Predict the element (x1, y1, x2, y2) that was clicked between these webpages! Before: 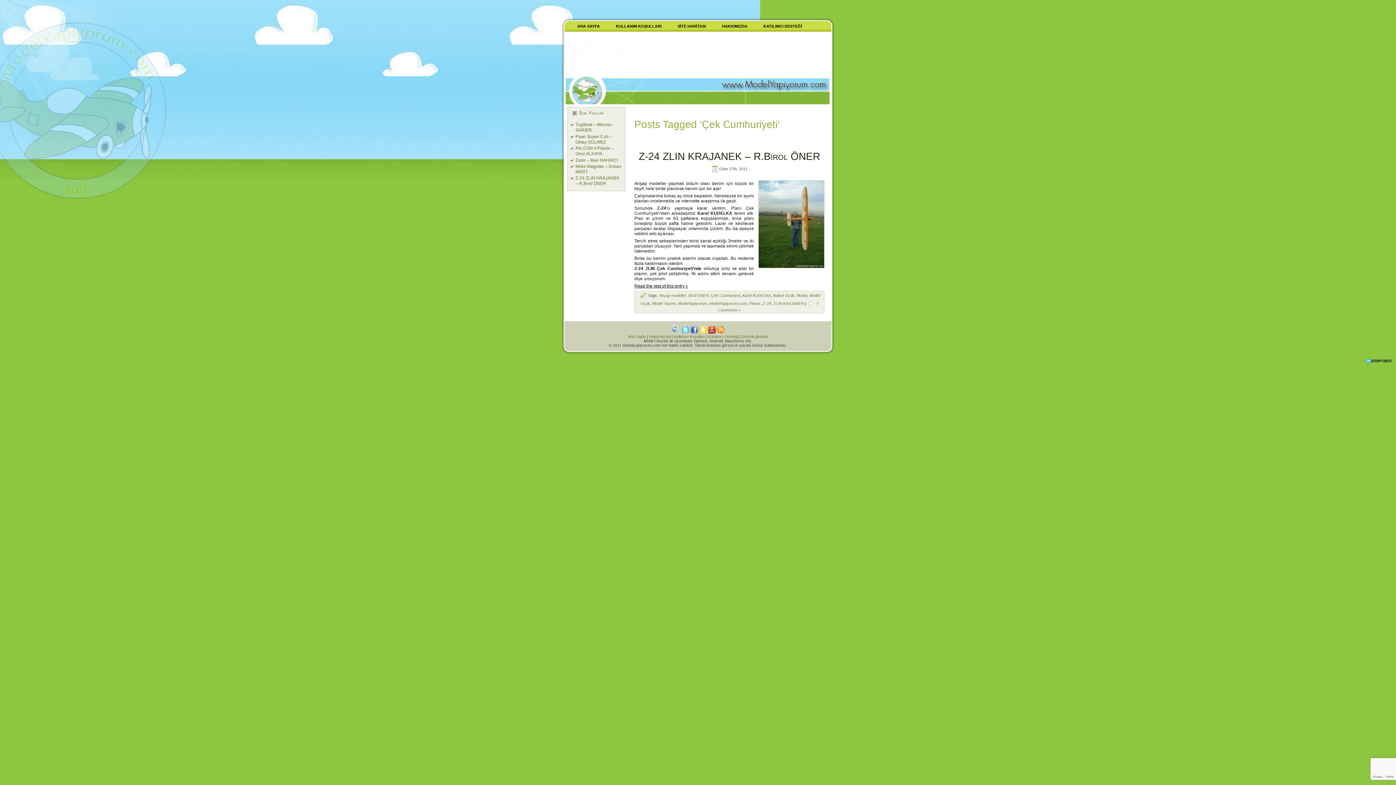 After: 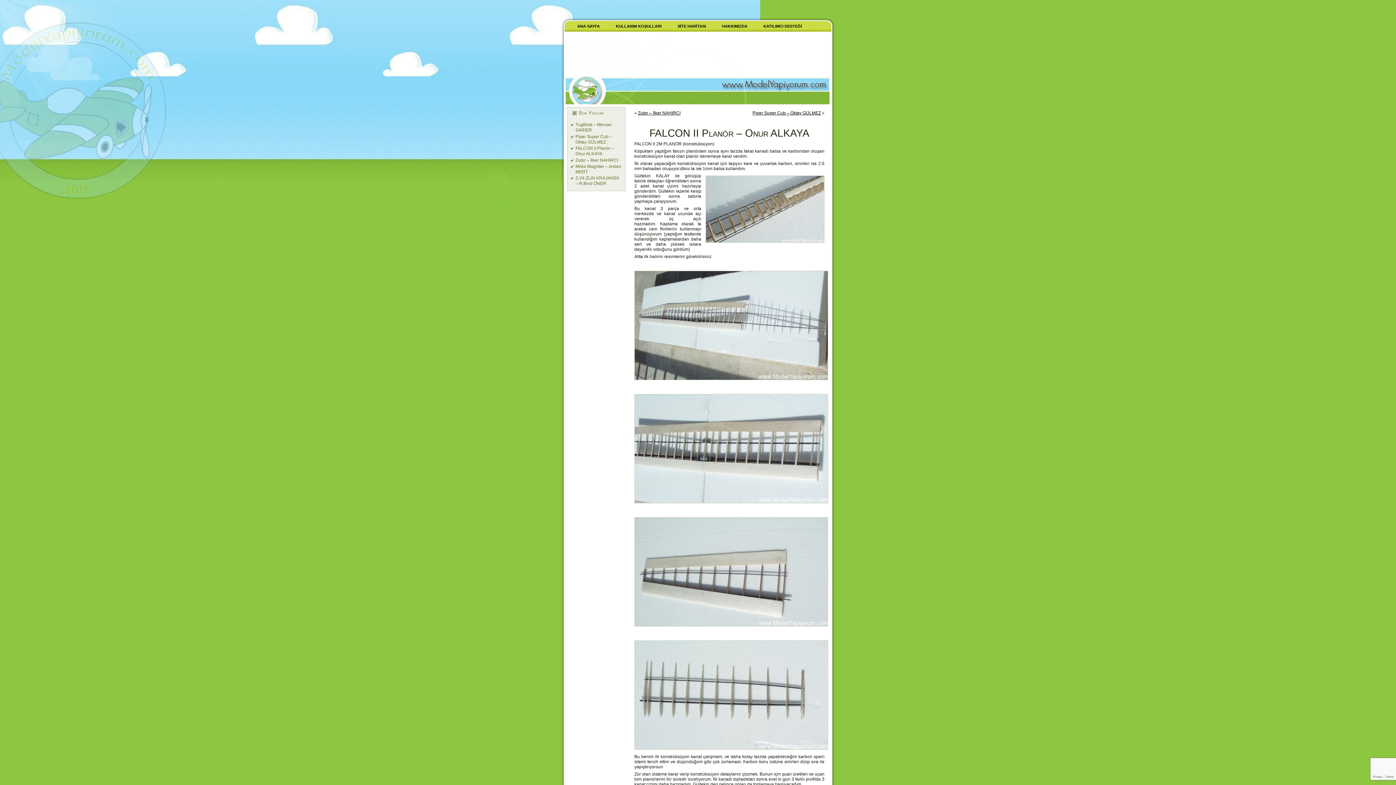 Action: bbox: (575, 145, 614, 156) label: FALCON II Planör – Onur ALKAYA